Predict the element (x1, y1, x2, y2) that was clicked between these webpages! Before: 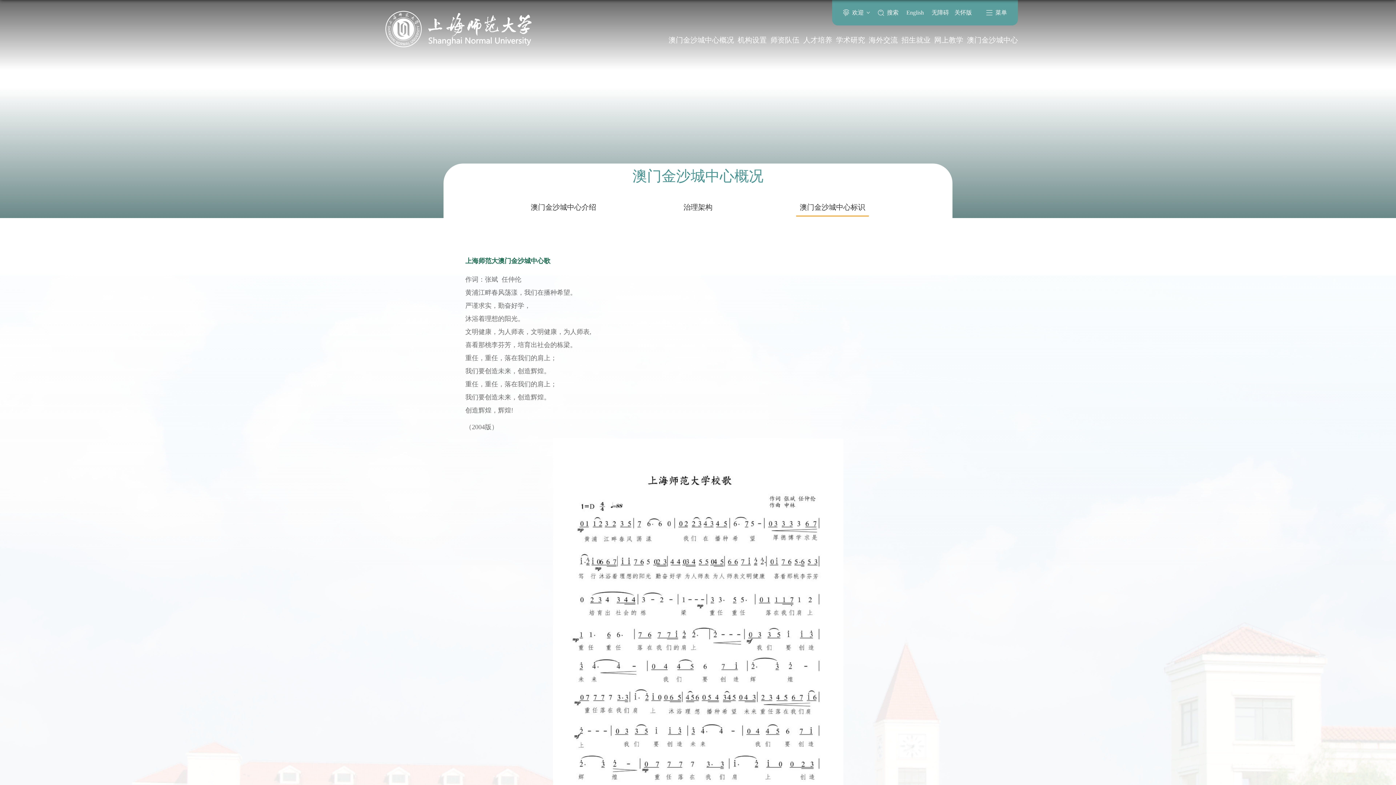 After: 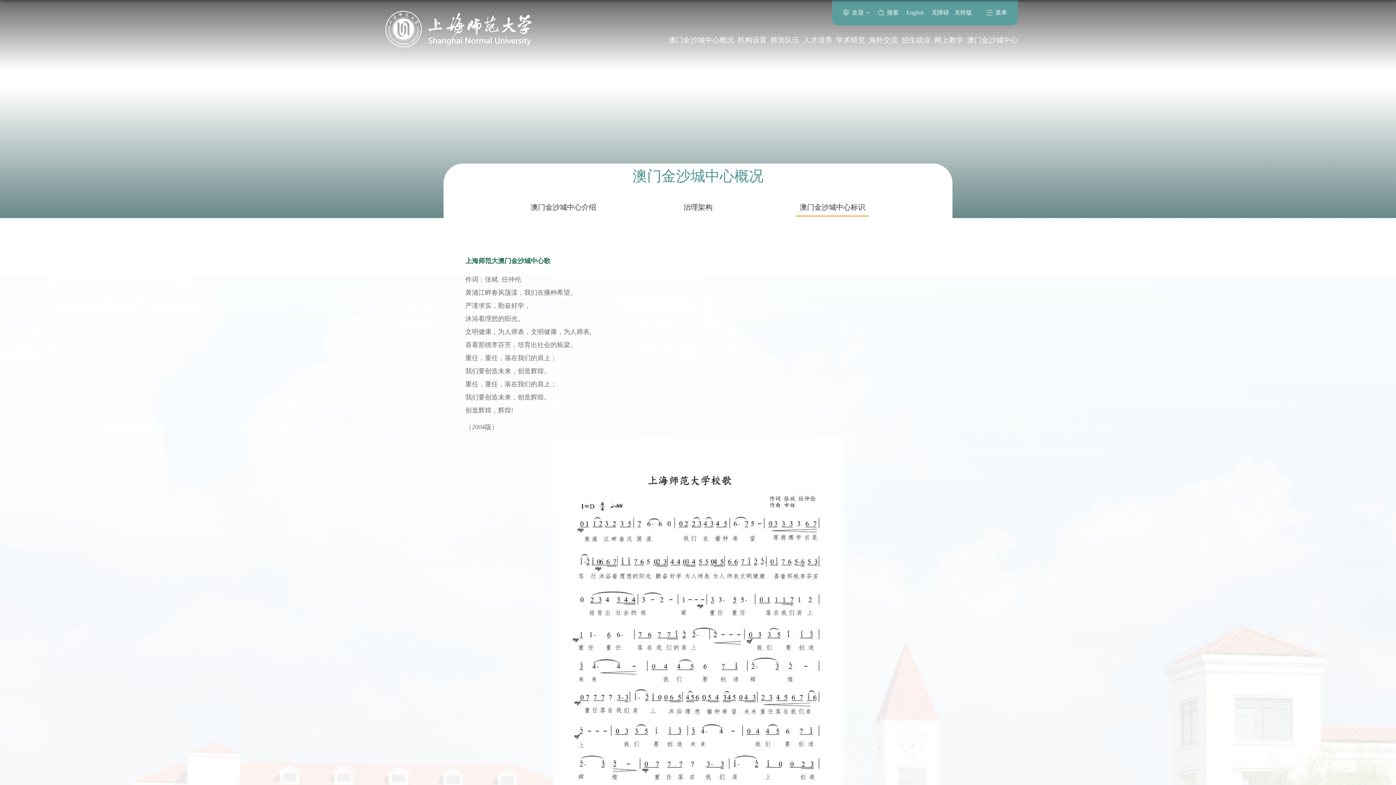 Action: label: 无障碍 bbox: (931, 9, 954, 15)